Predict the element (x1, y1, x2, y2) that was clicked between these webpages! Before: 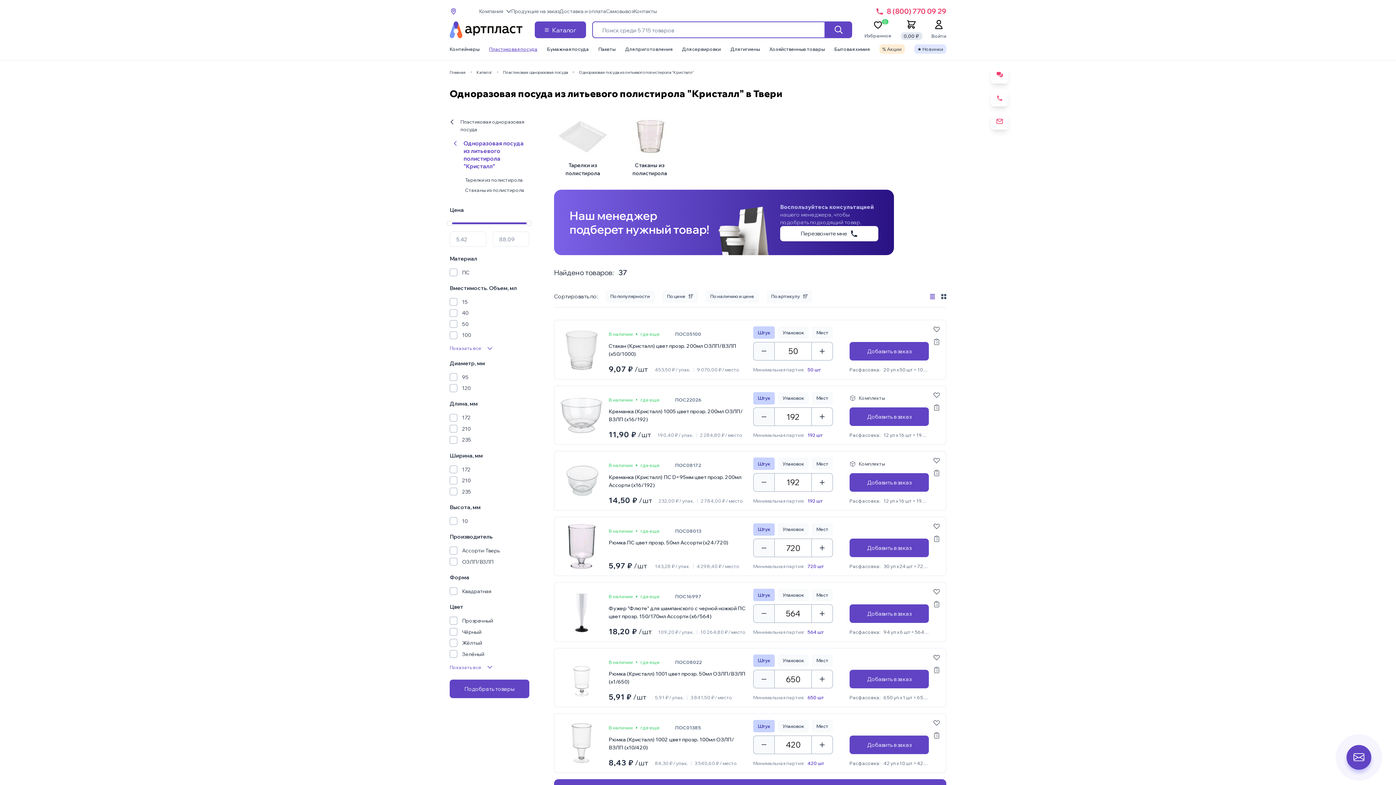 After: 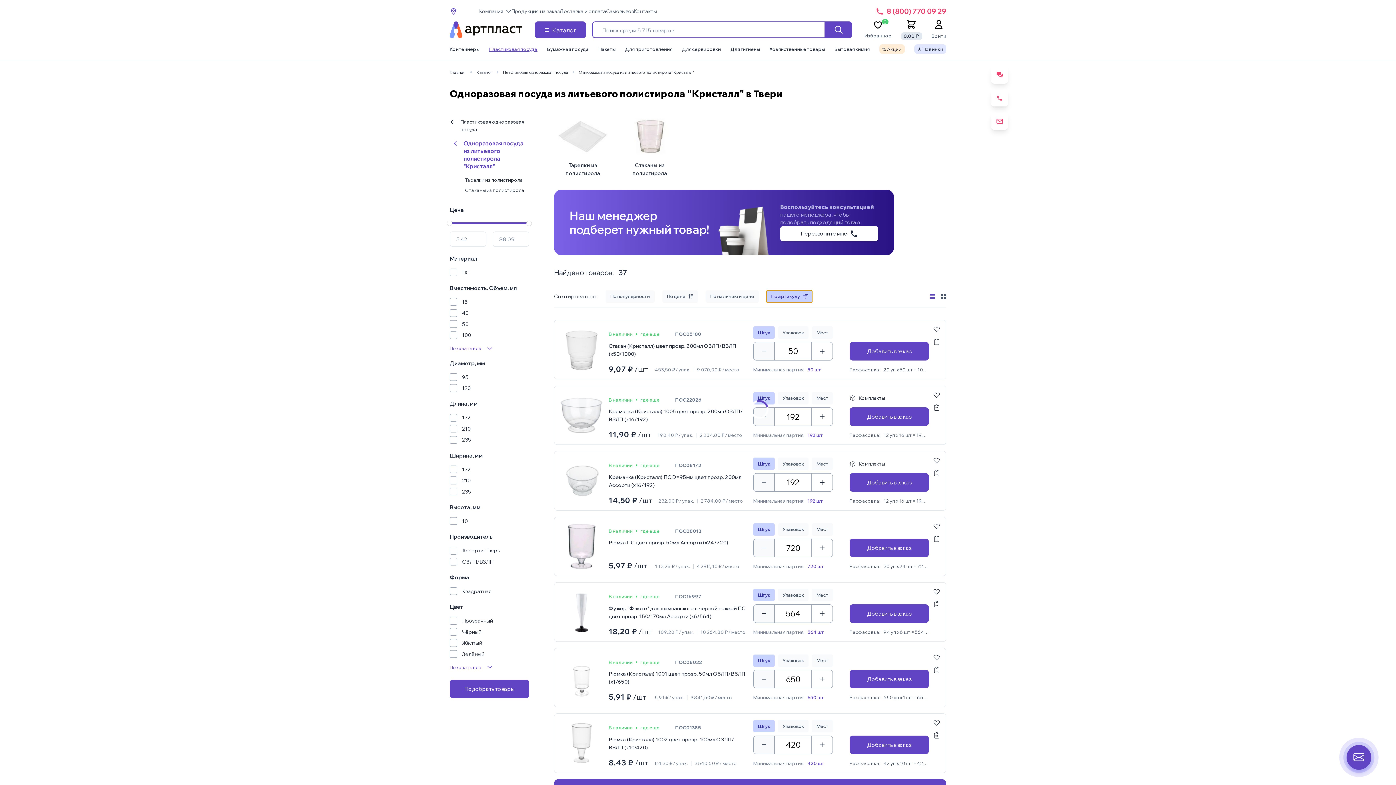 Action: label: По артикулу bbox: (766, 290, 812, 302)